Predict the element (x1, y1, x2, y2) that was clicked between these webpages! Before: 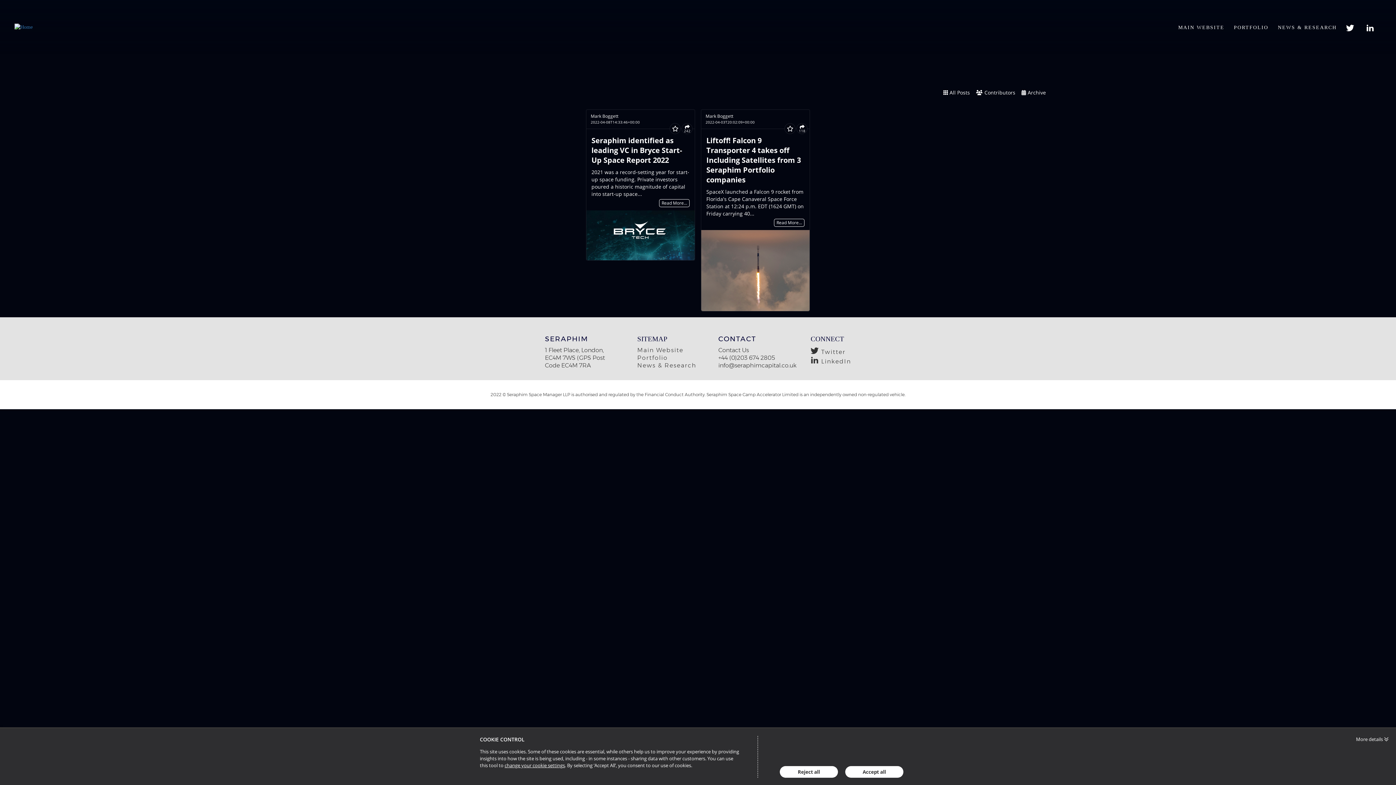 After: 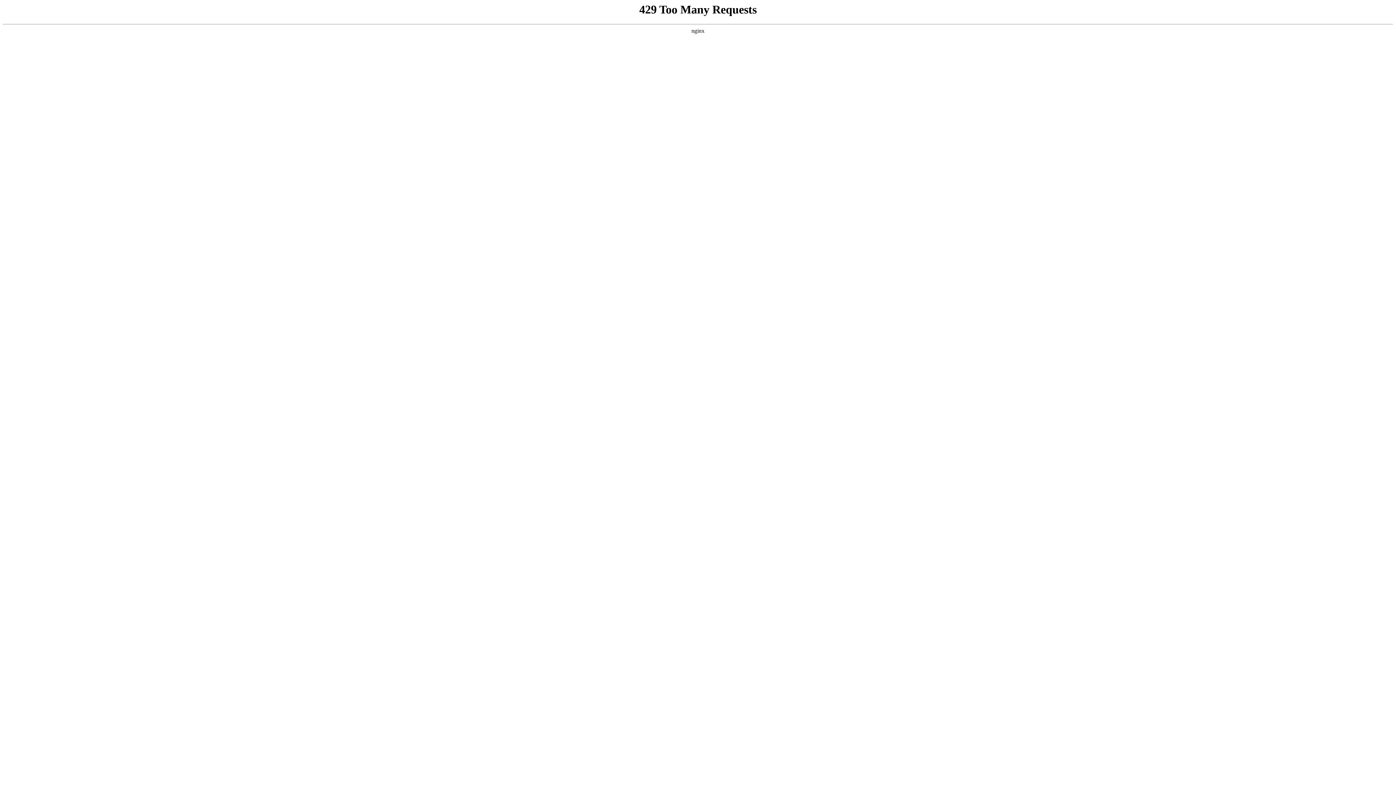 Action: label: PORTFOLIO bbox: (1234, 25, 1268, 29)